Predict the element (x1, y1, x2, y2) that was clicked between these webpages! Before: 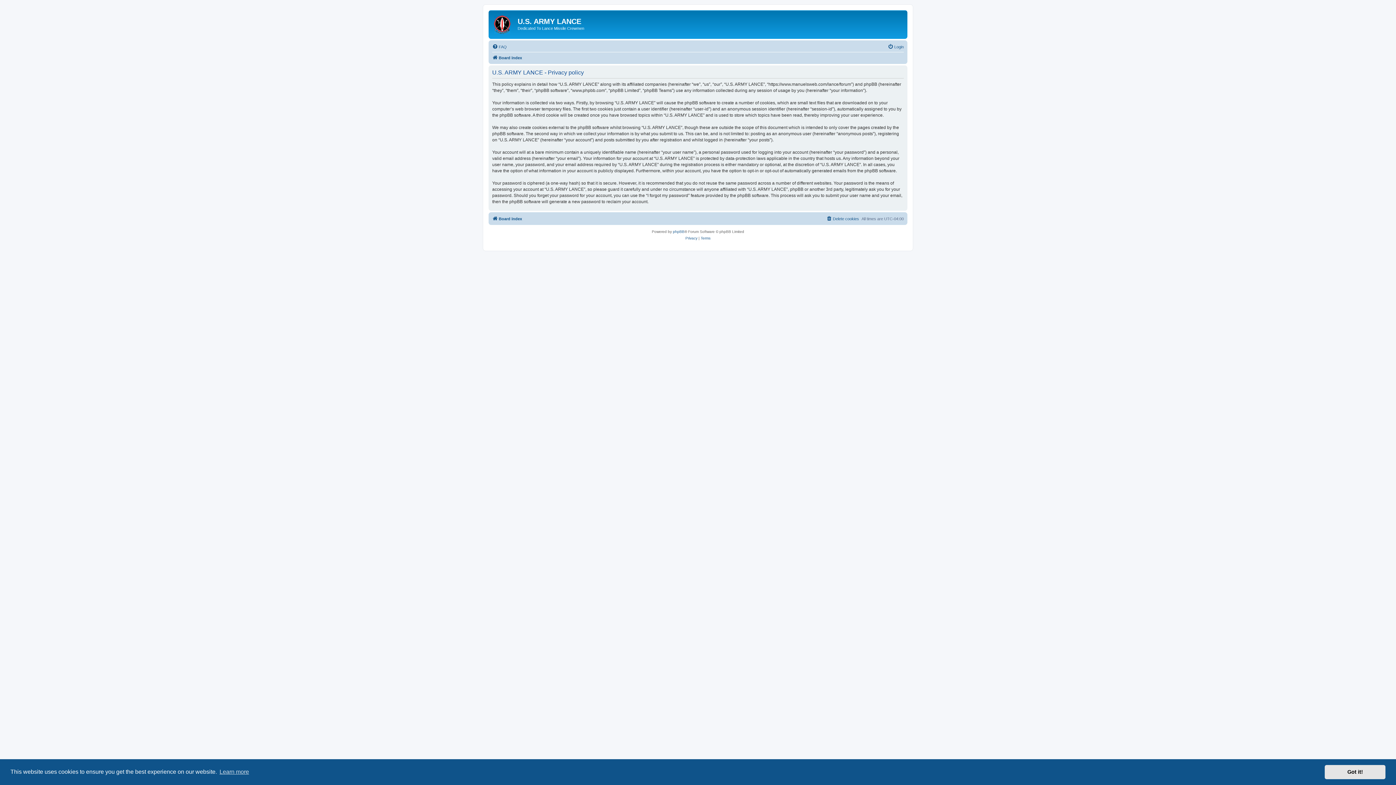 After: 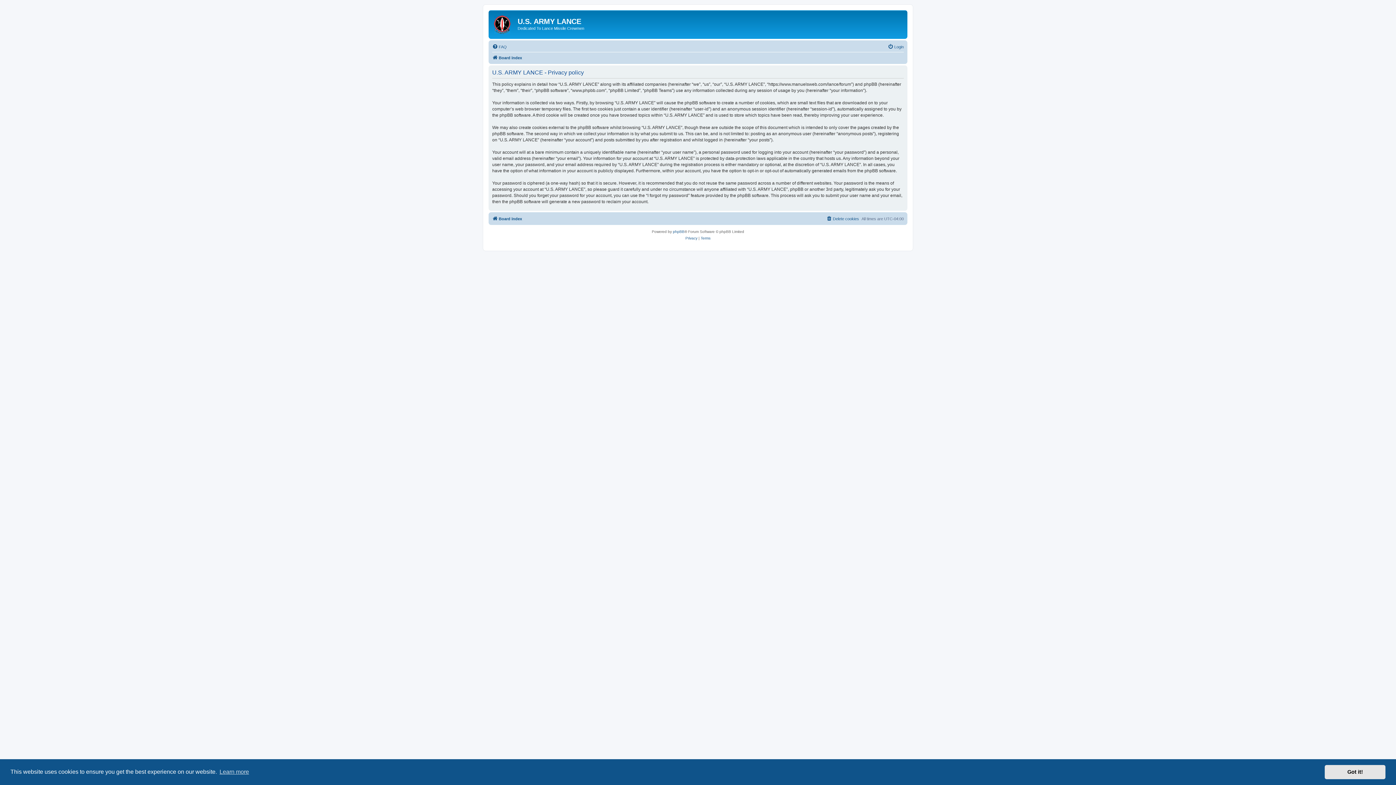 Action: label: Privacy bbox: (685, 235, 697, 241)